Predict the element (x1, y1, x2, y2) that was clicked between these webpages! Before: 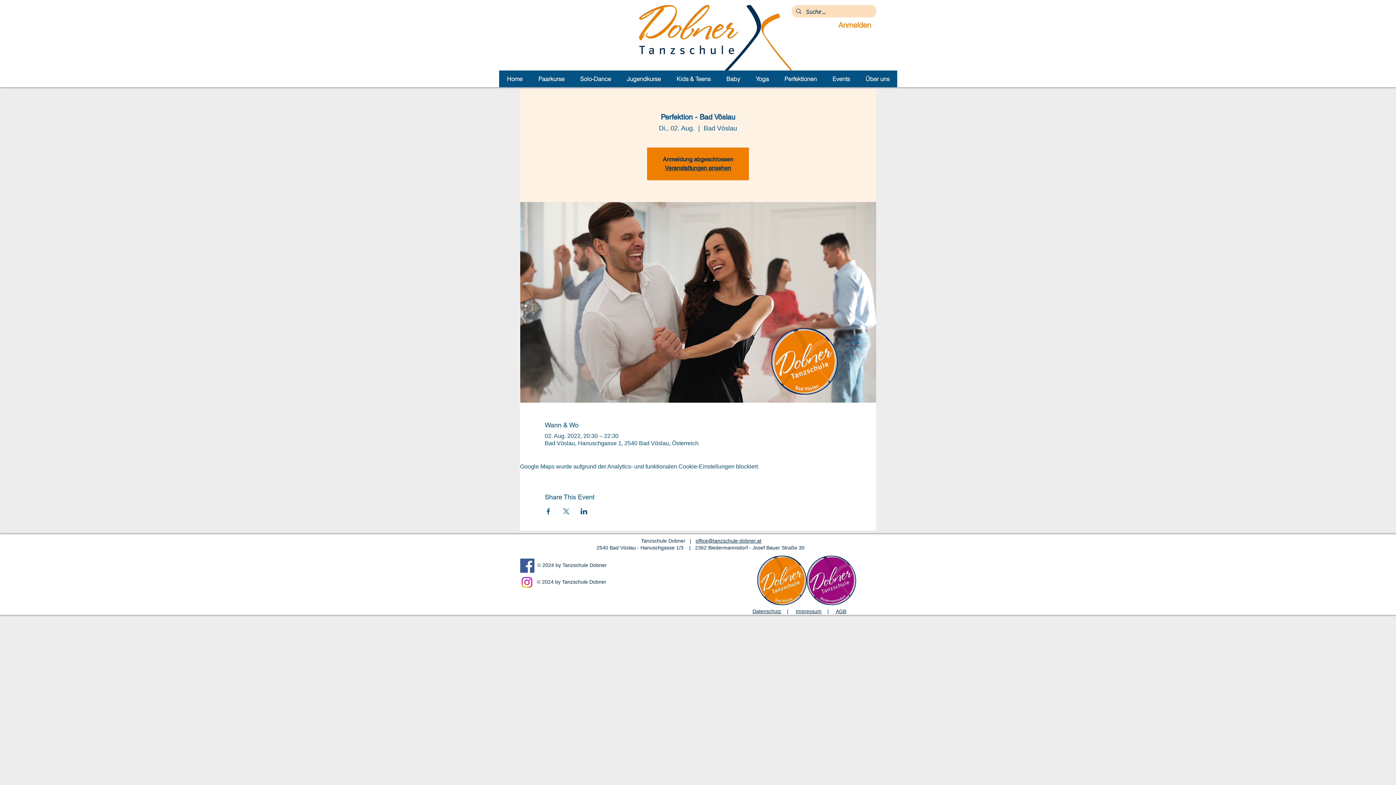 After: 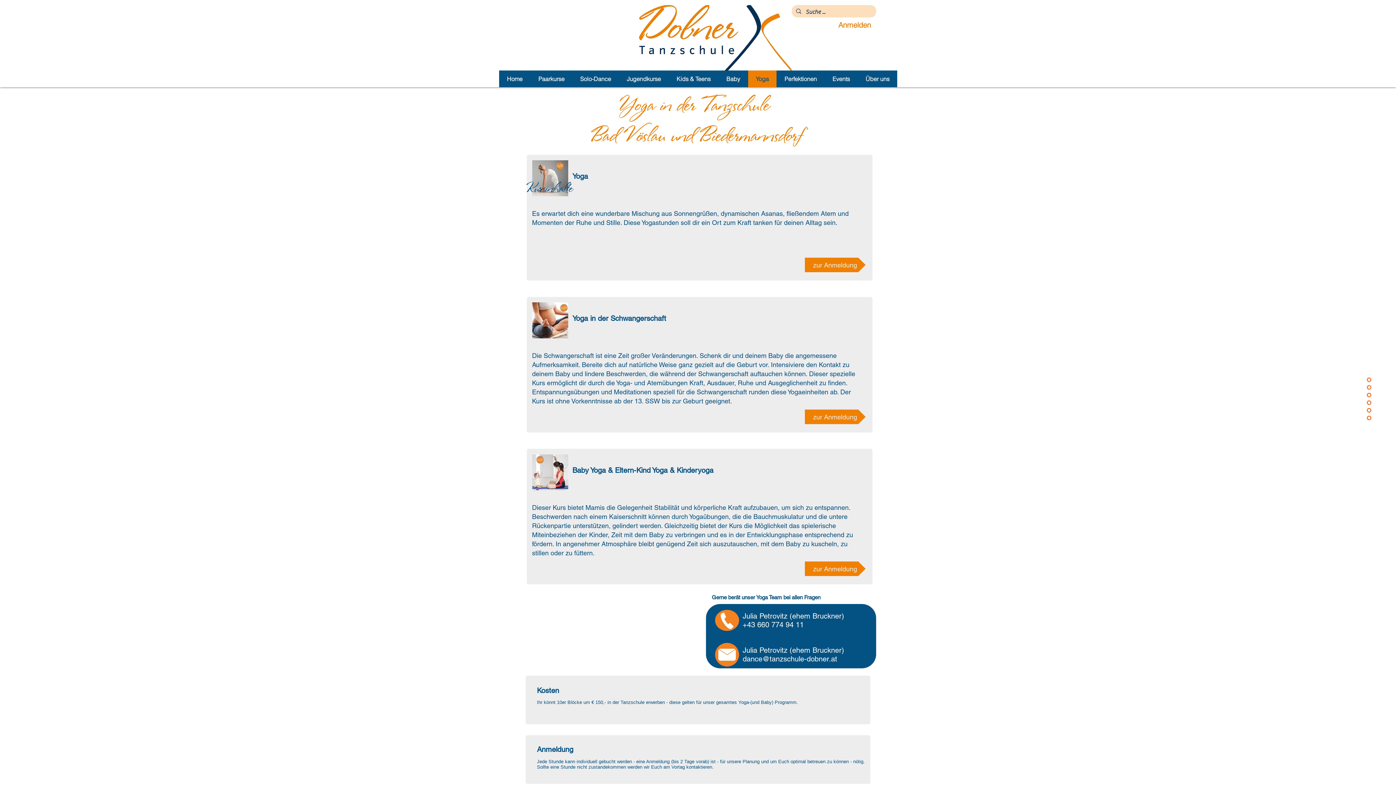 Action: bbox: (748, 70, 776, 87) label: Yoga